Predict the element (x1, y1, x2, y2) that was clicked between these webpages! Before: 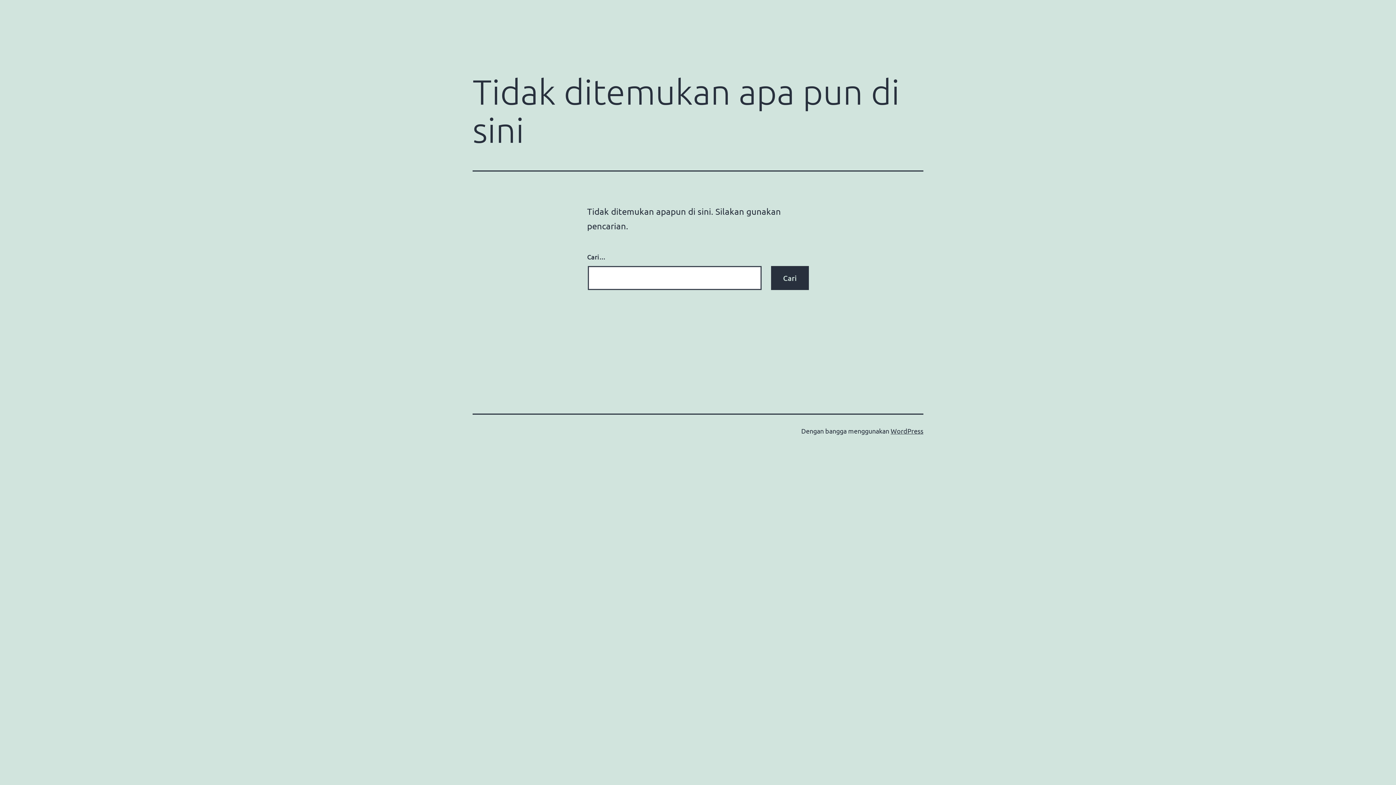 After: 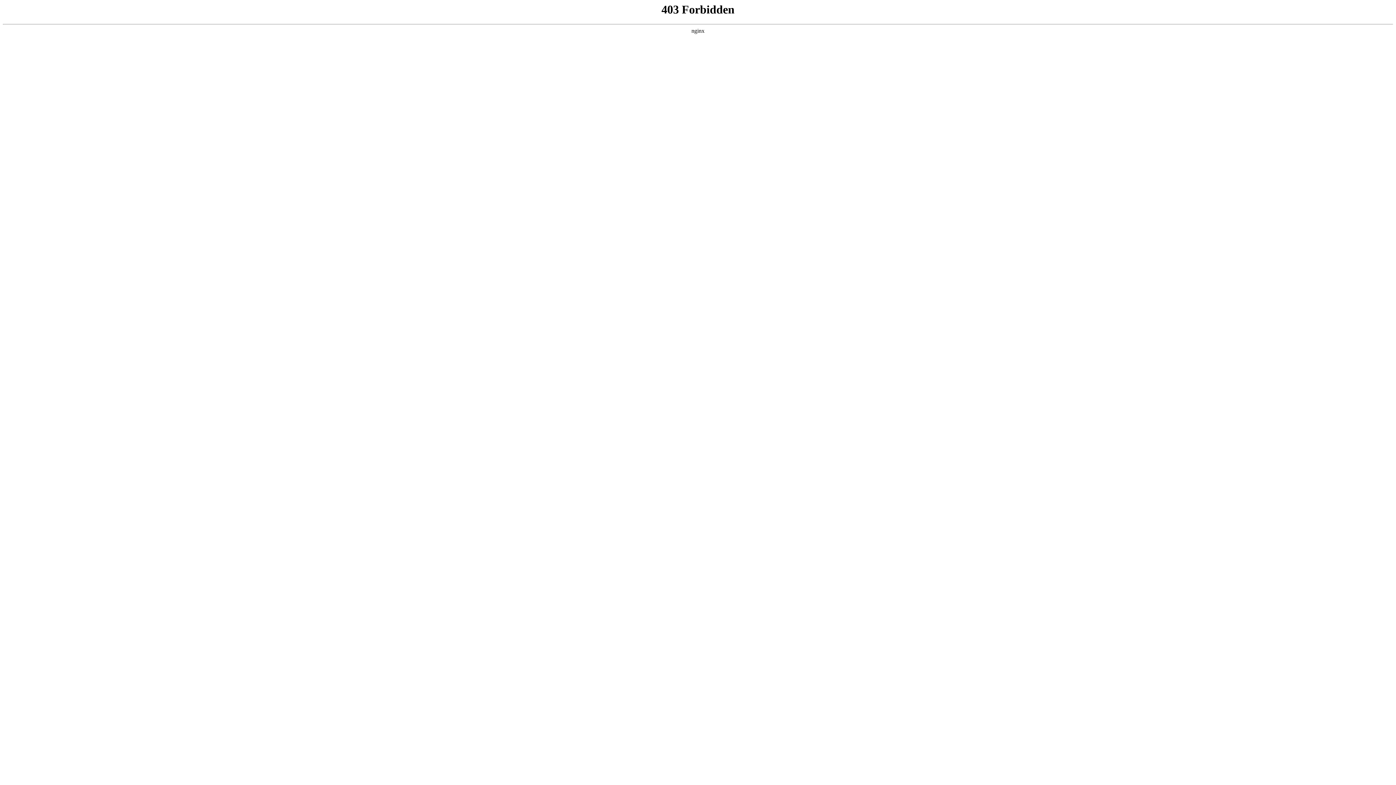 Action: bbox: (890, 427, 923, 434) label: WordPress